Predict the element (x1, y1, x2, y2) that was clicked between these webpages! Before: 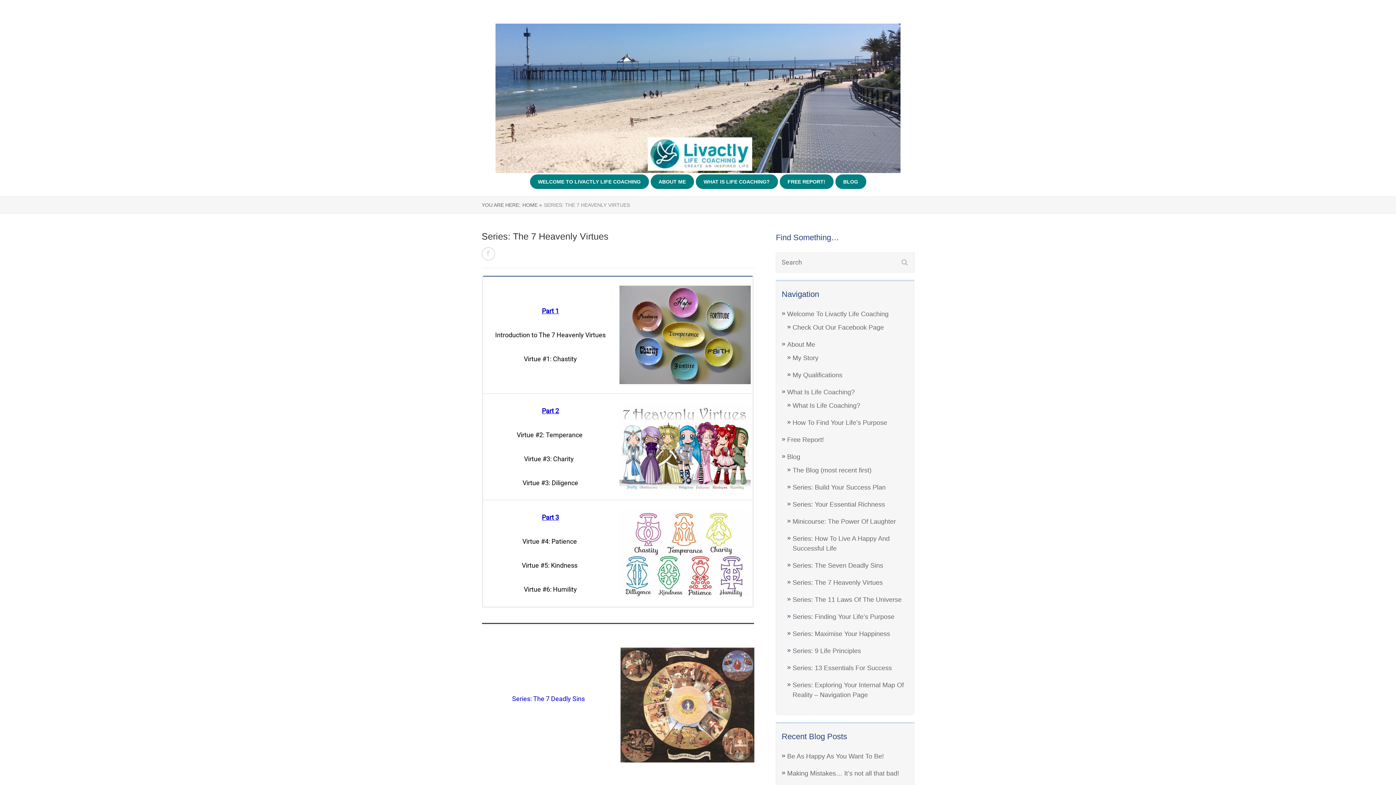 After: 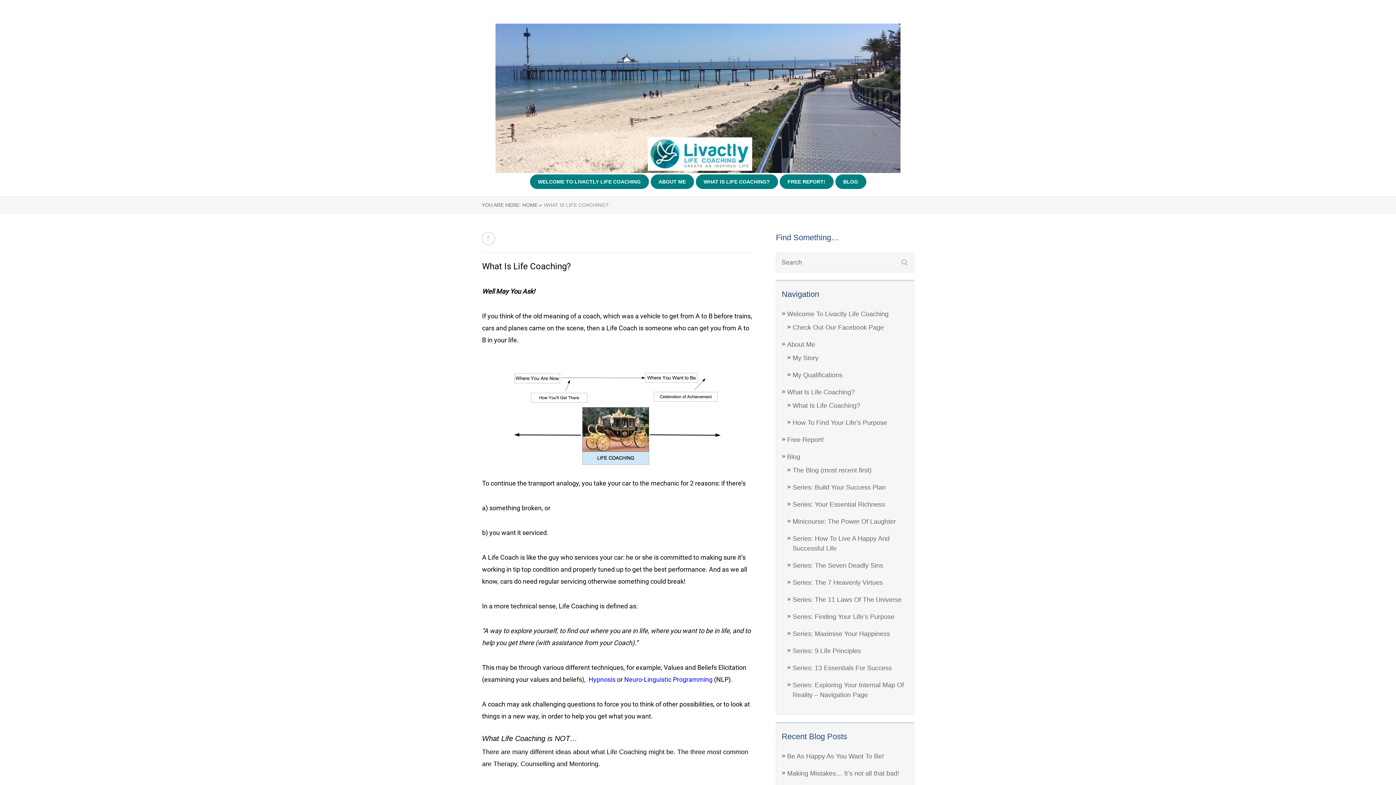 Action: label: What Is Life Coaching? bbox: (792, 402, 860, 409)